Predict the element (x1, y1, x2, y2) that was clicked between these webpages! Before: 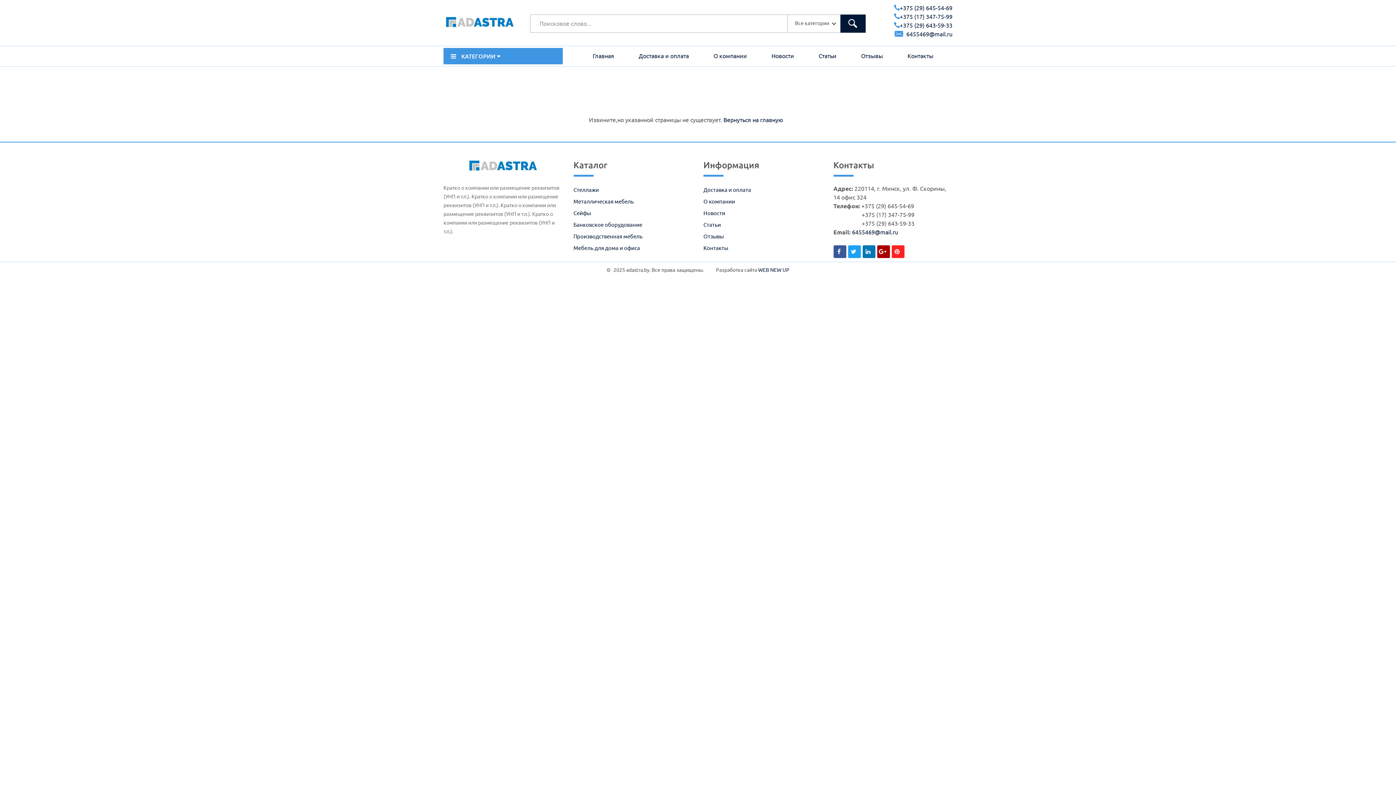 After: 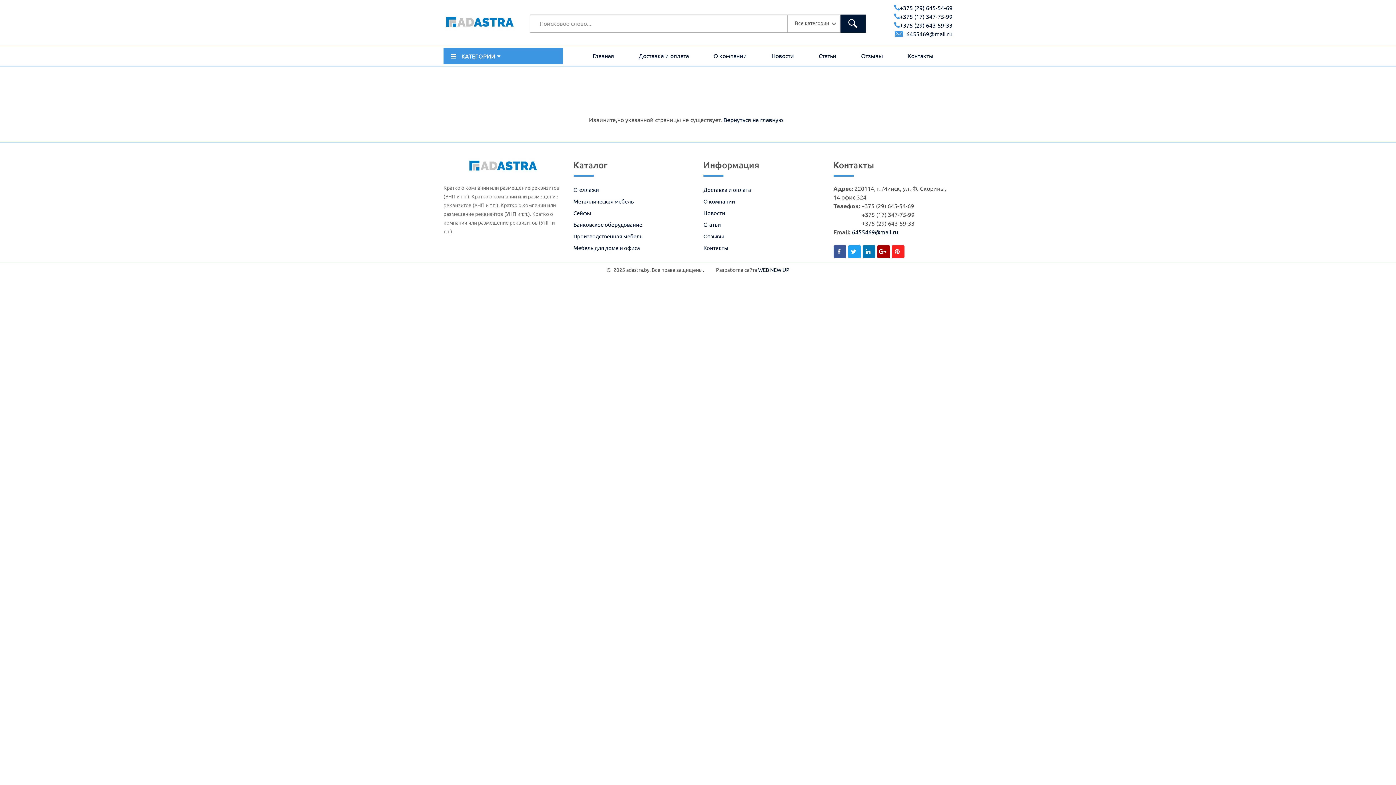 Action: bbox: (573, 210, 591, 216) label: Сейфы